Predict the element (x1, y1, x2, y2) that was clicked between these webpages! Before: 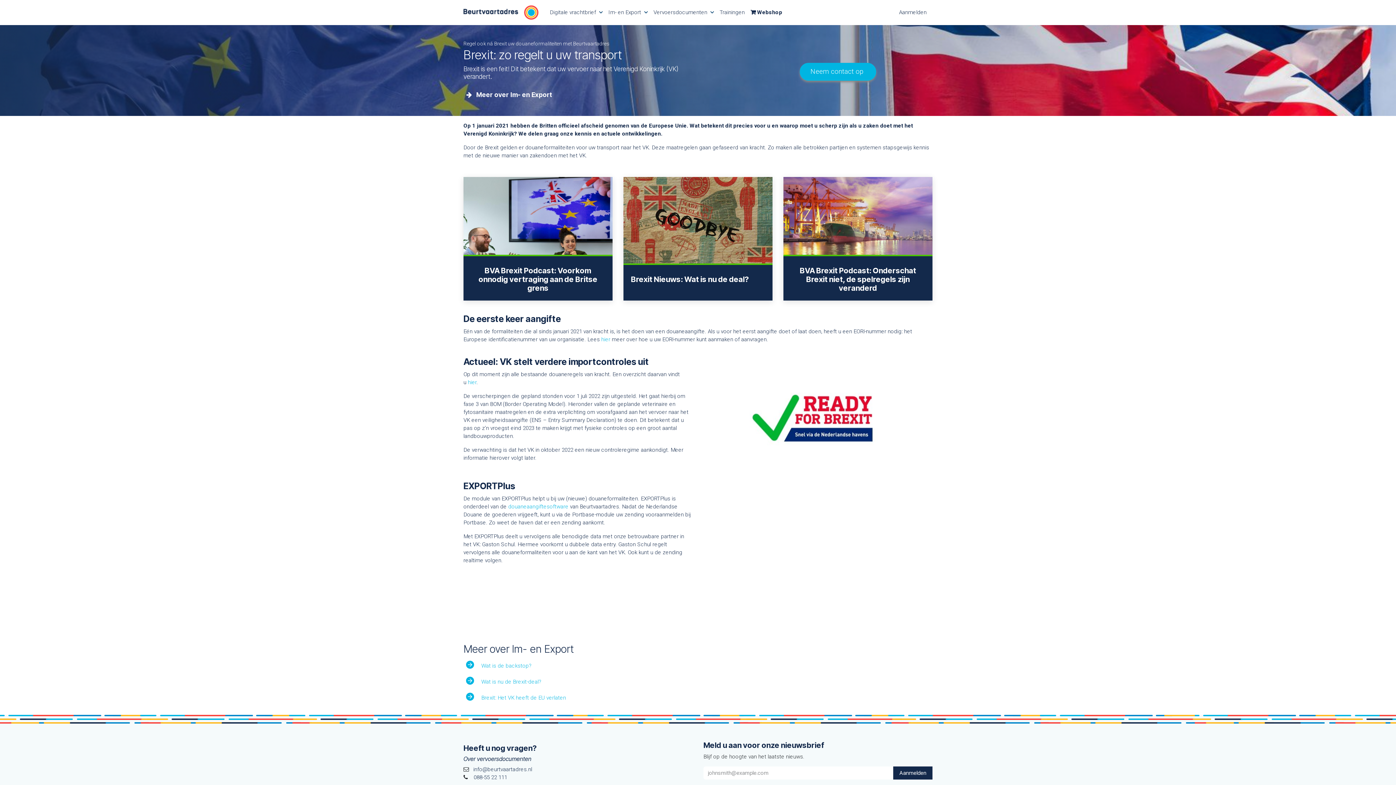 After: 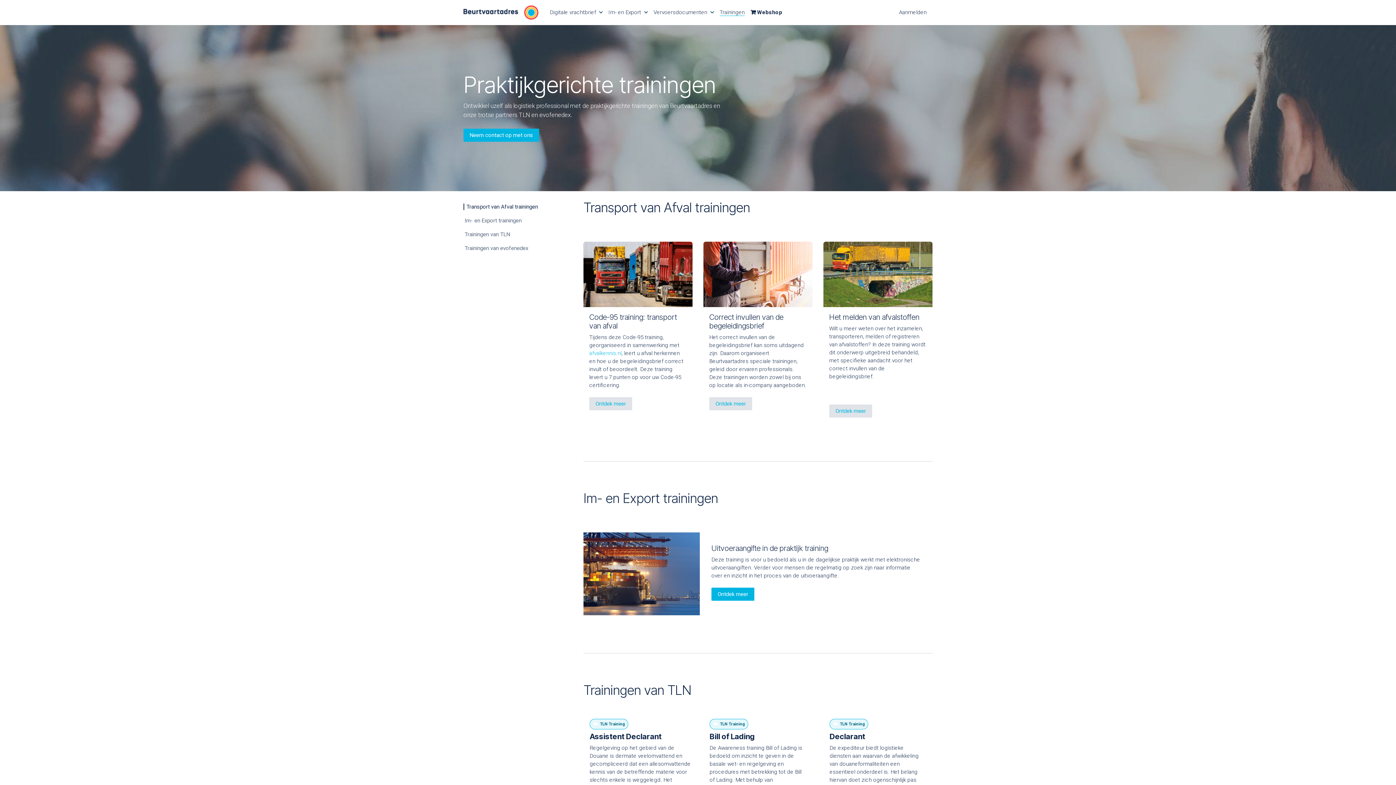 Action: bbox: (716, 5, 747, 19) label: Trainingen